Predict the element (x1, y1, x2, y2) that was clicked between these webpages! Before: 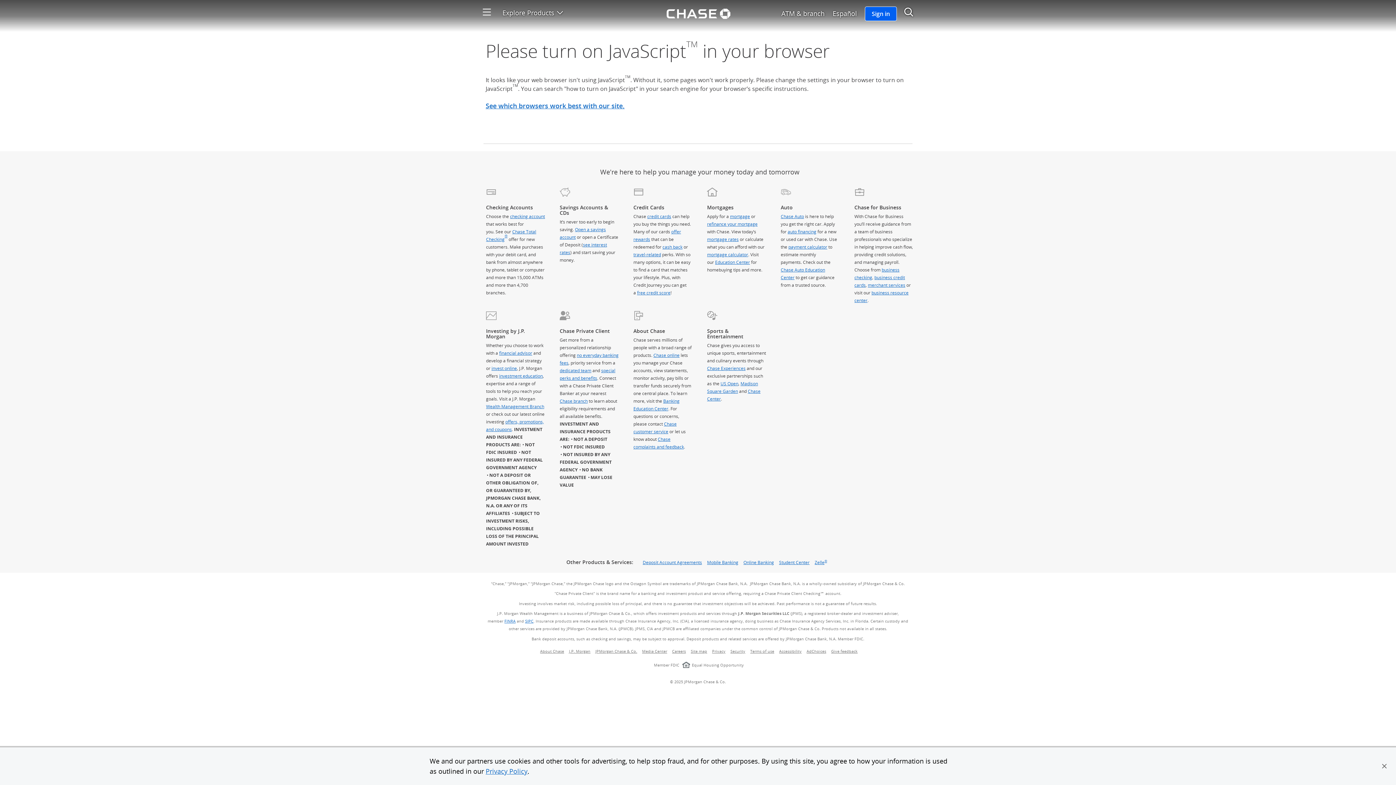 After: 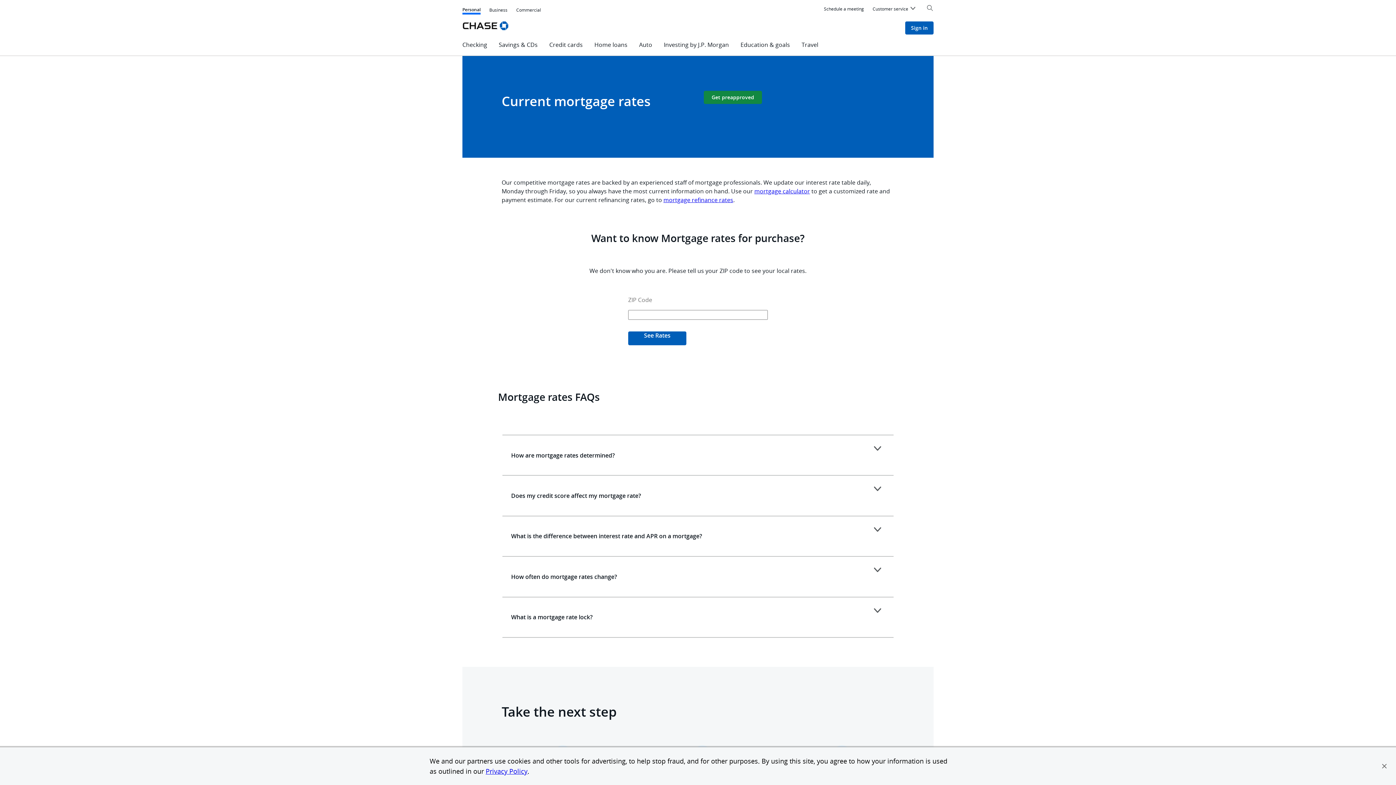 Action: bbox: (707, 236, 738, 242) label: mortgage rates